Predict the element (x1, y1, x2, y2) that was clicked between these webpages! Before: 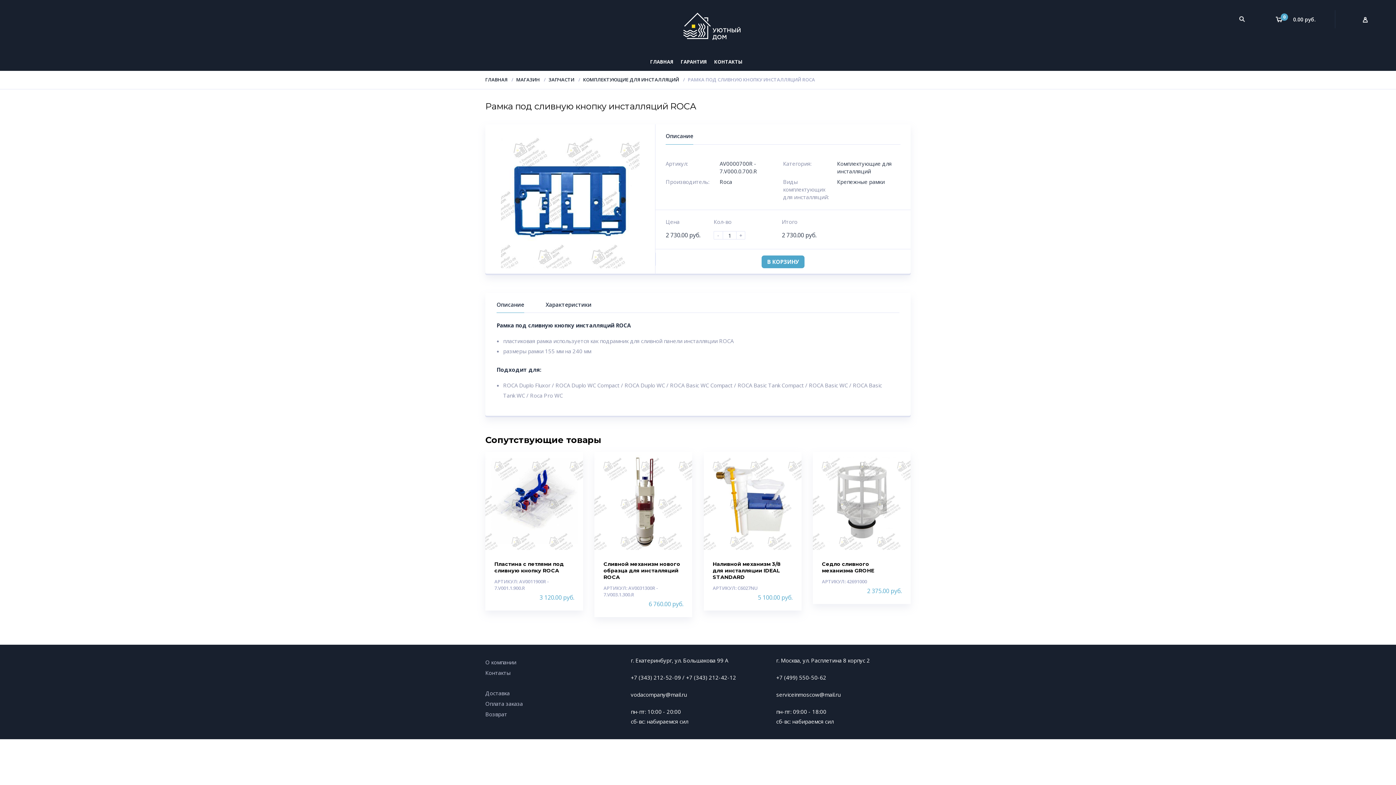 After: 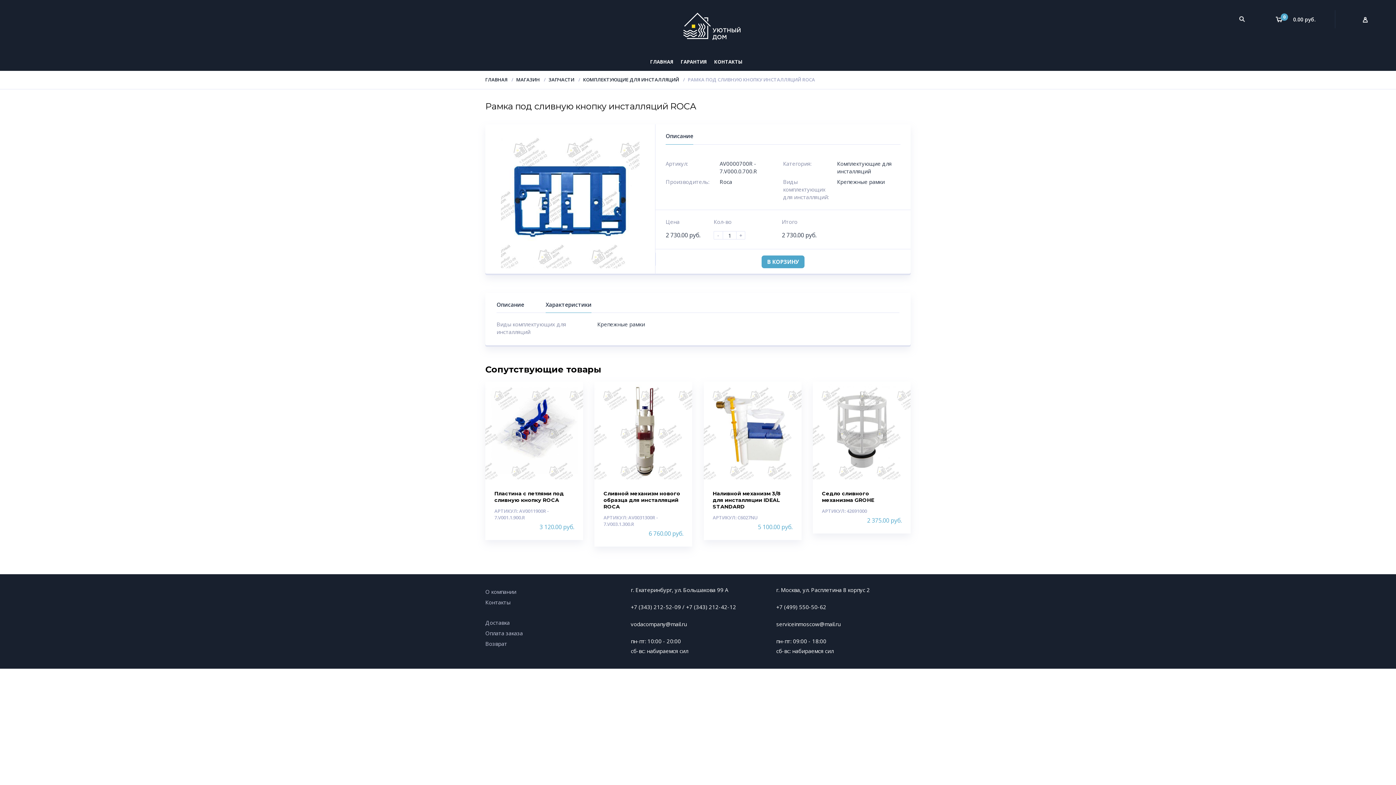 Action: bbox: (545, 301, 591, 313) label: Характеристики